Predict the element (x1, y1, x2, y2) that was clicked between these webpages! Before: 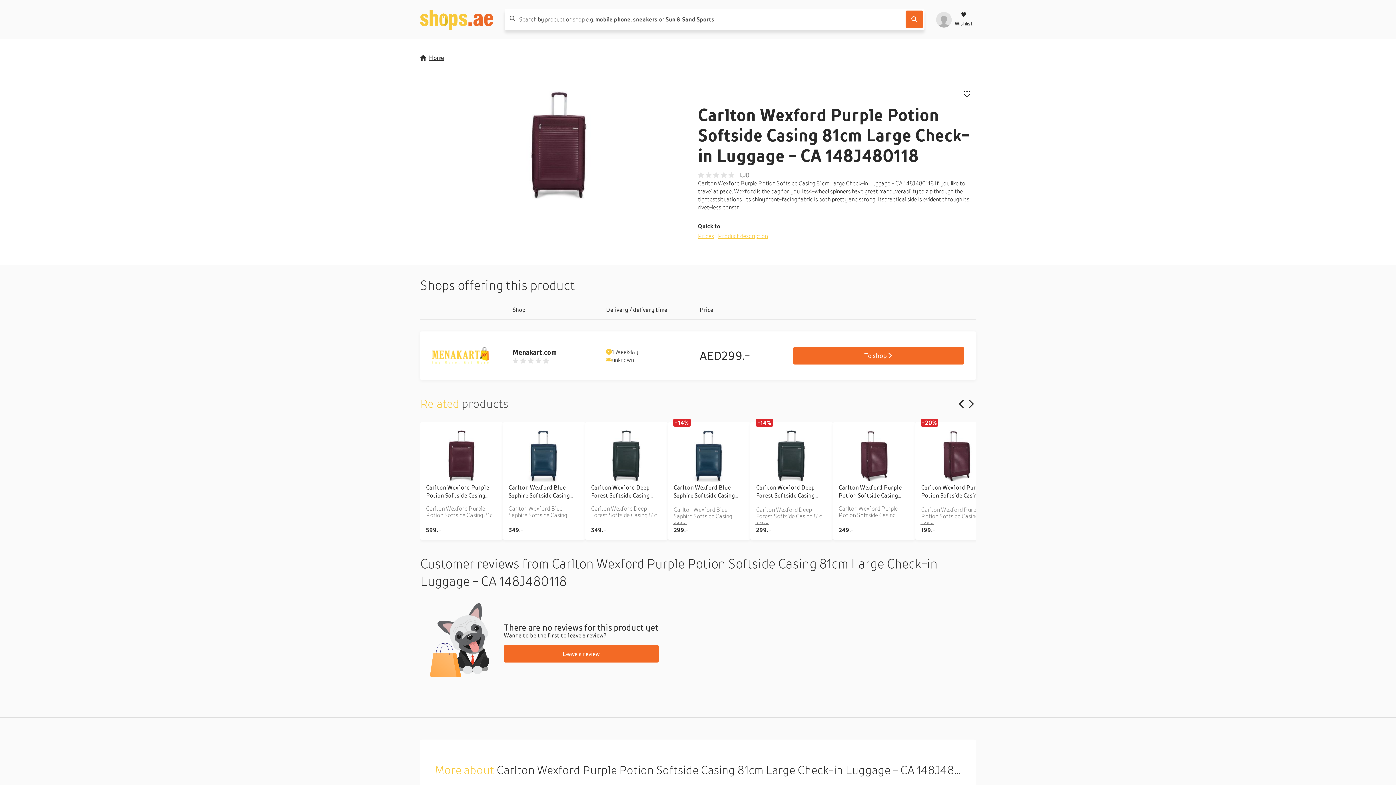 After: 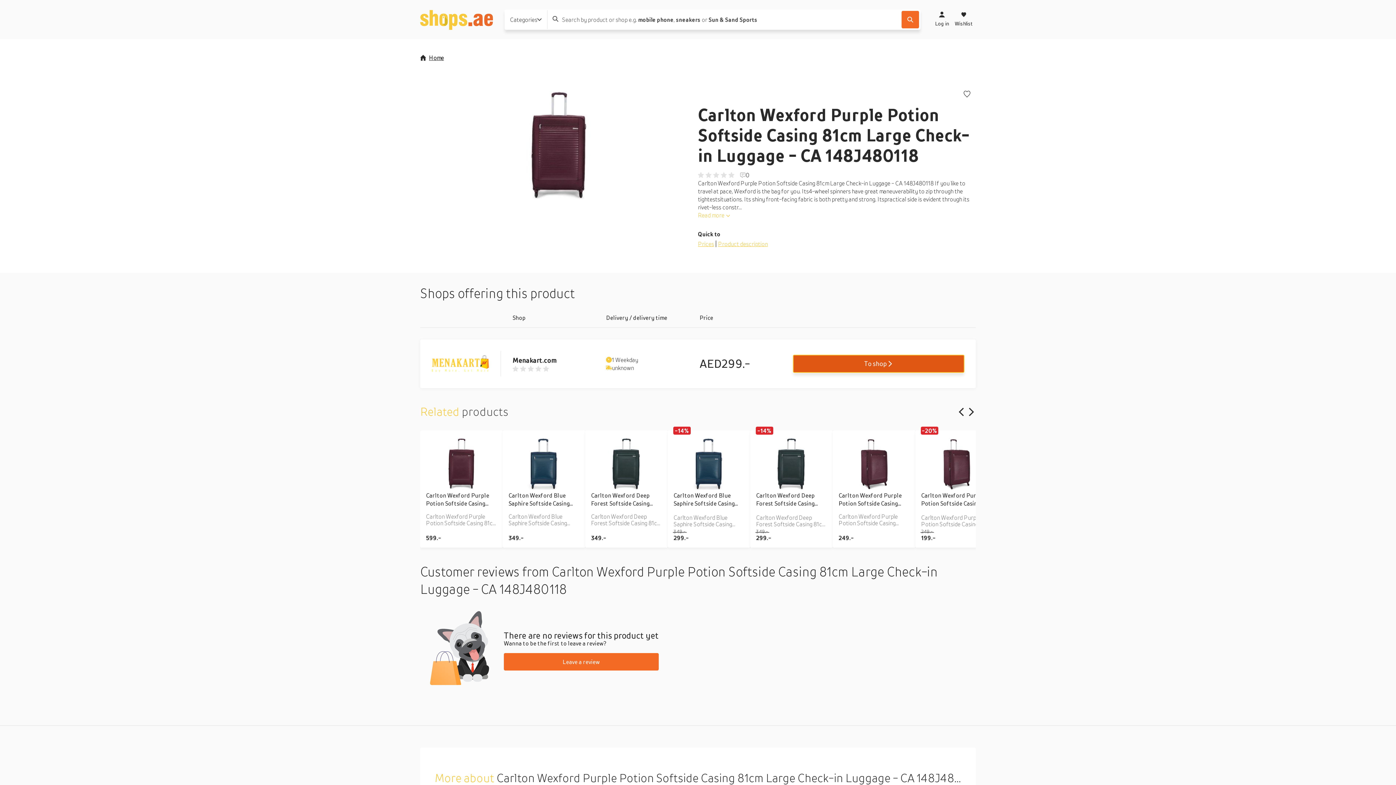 Action: bbox: (793, 347, 964, 364) label: To shop